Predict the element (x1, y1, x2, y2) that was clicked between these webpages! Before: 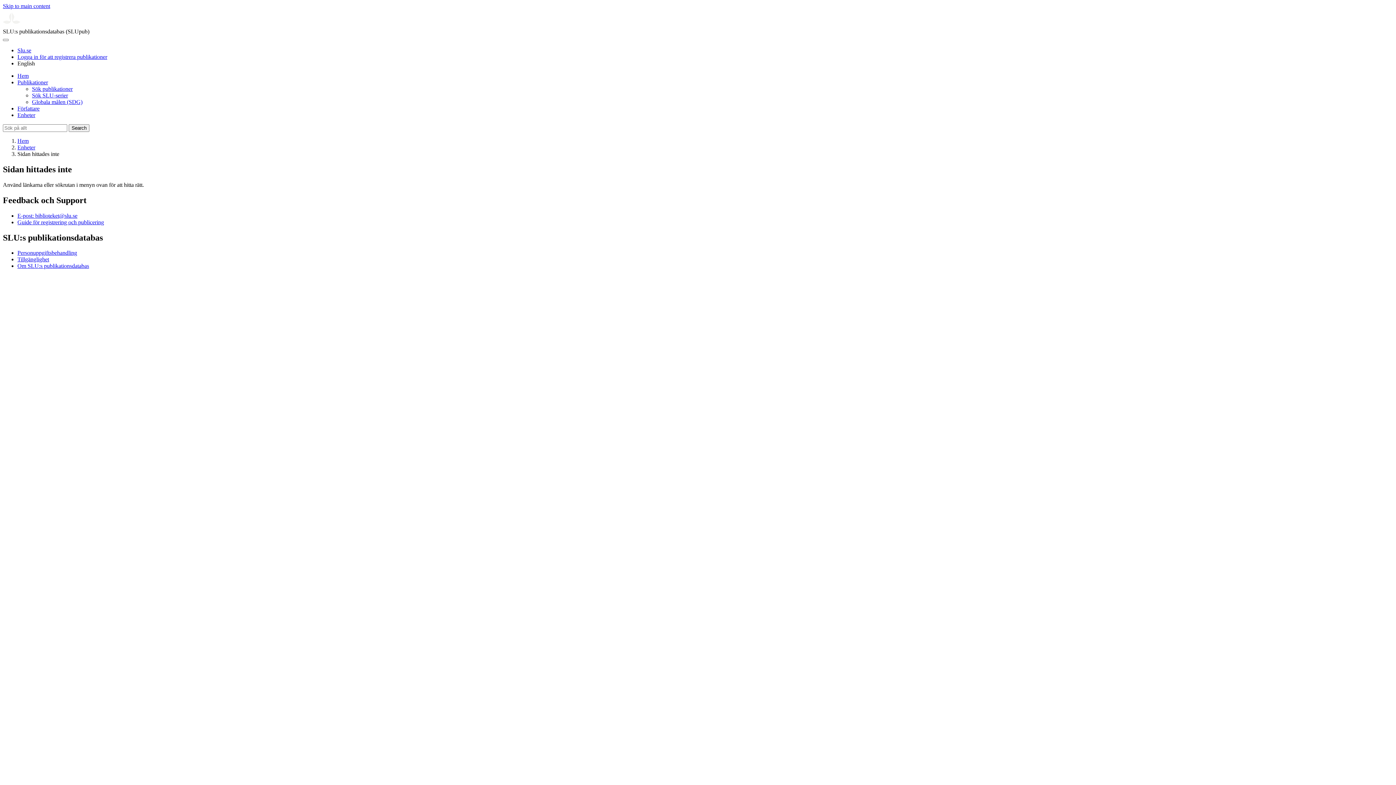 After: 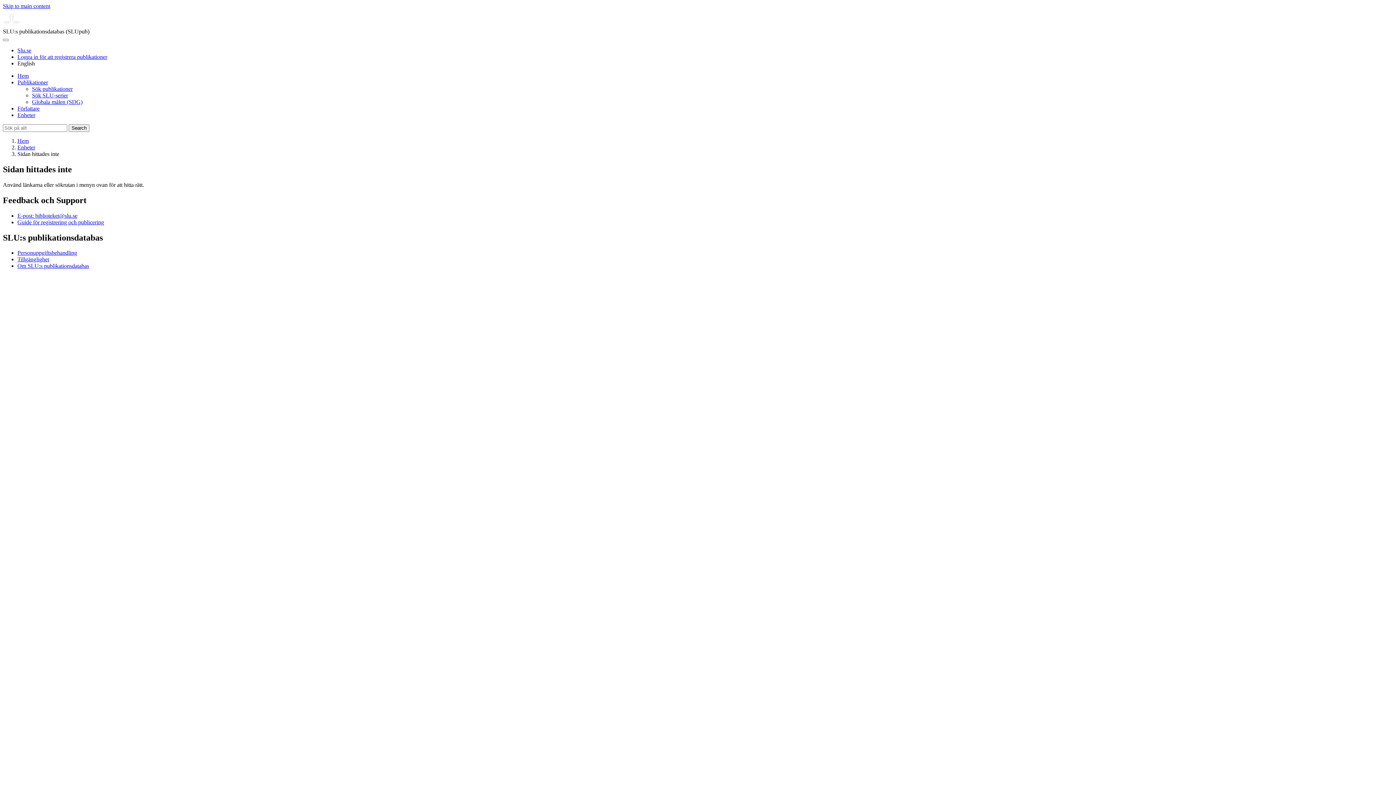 Action: label: Skip to main content bbox: (2, 2, 50, 9)